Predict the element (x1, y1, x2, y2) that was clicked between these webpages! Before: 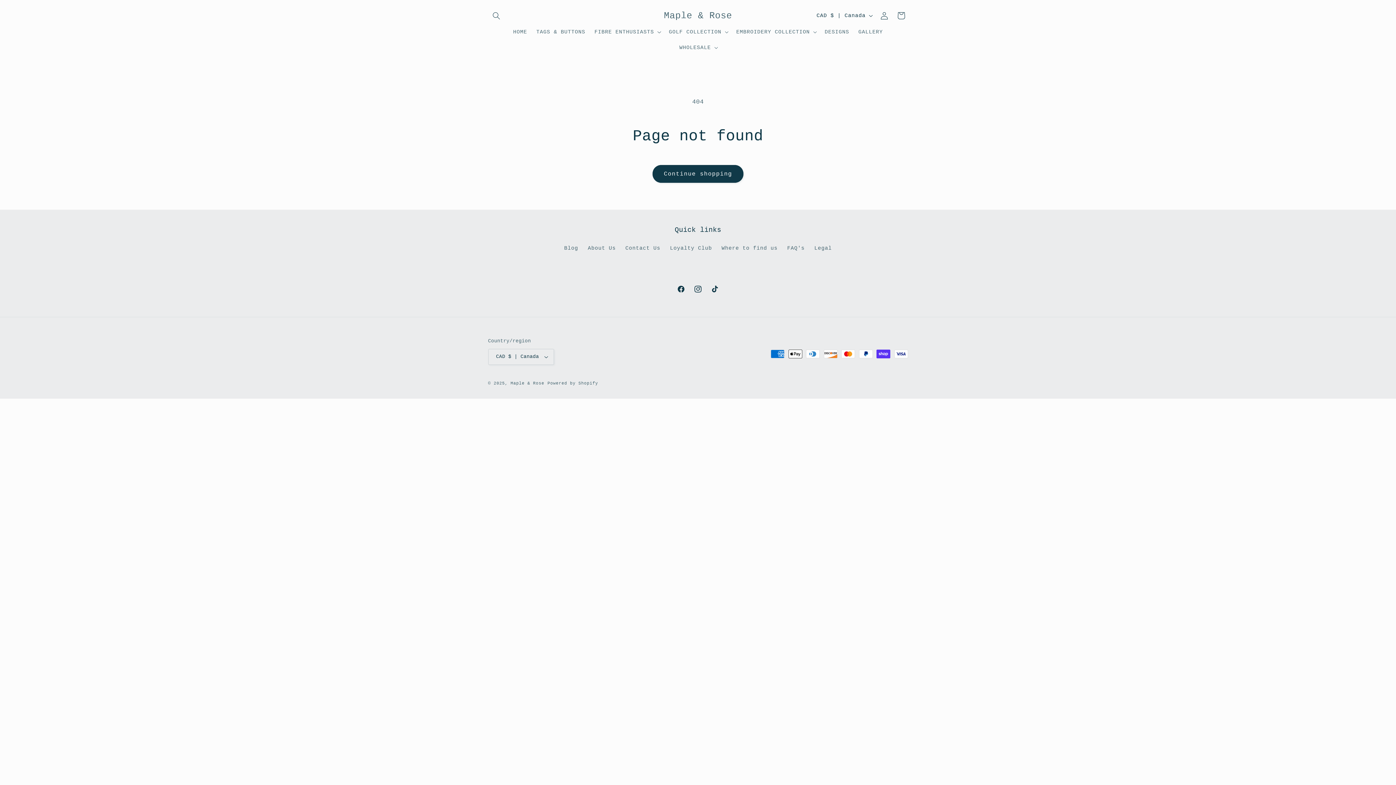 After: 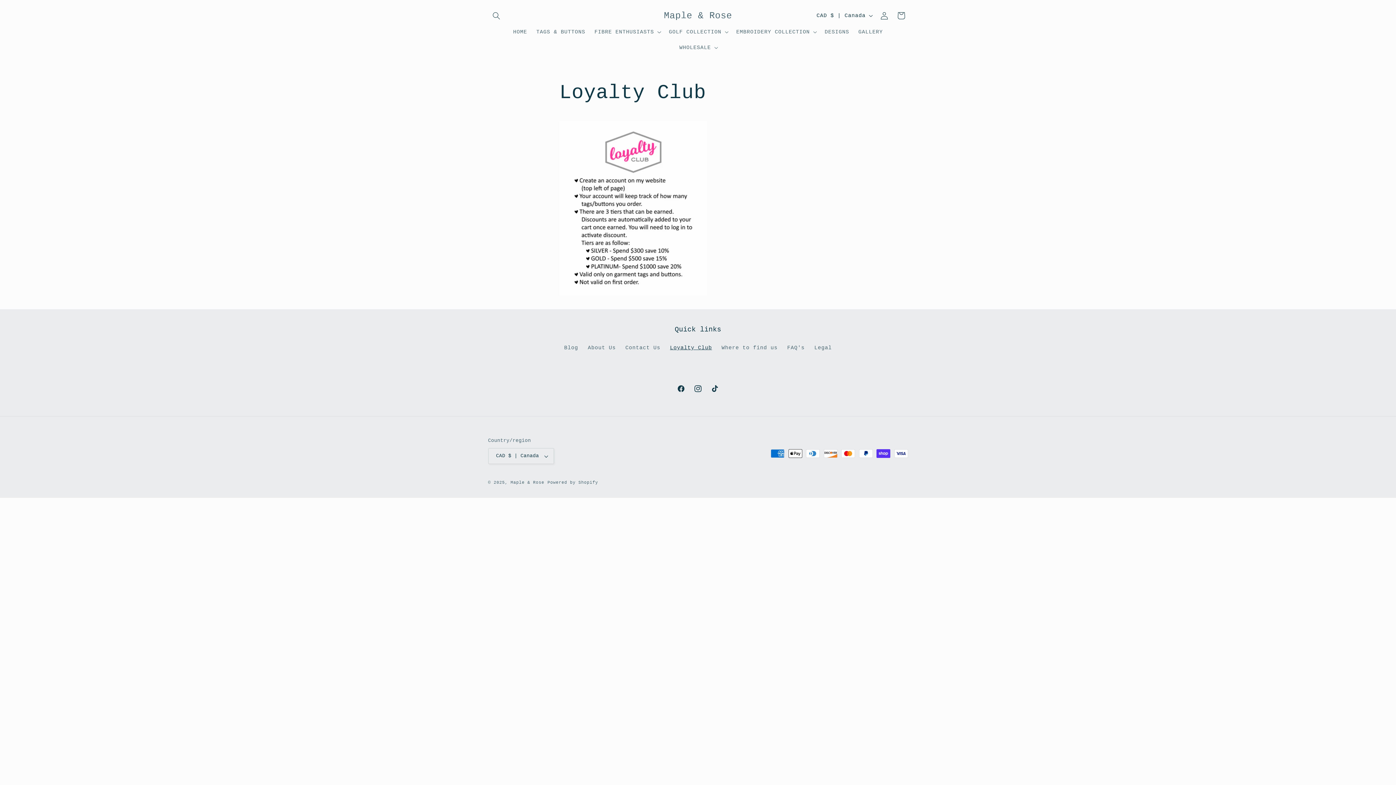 Action: bbox: (670, 242, 712, 255) label: Loyalty Club